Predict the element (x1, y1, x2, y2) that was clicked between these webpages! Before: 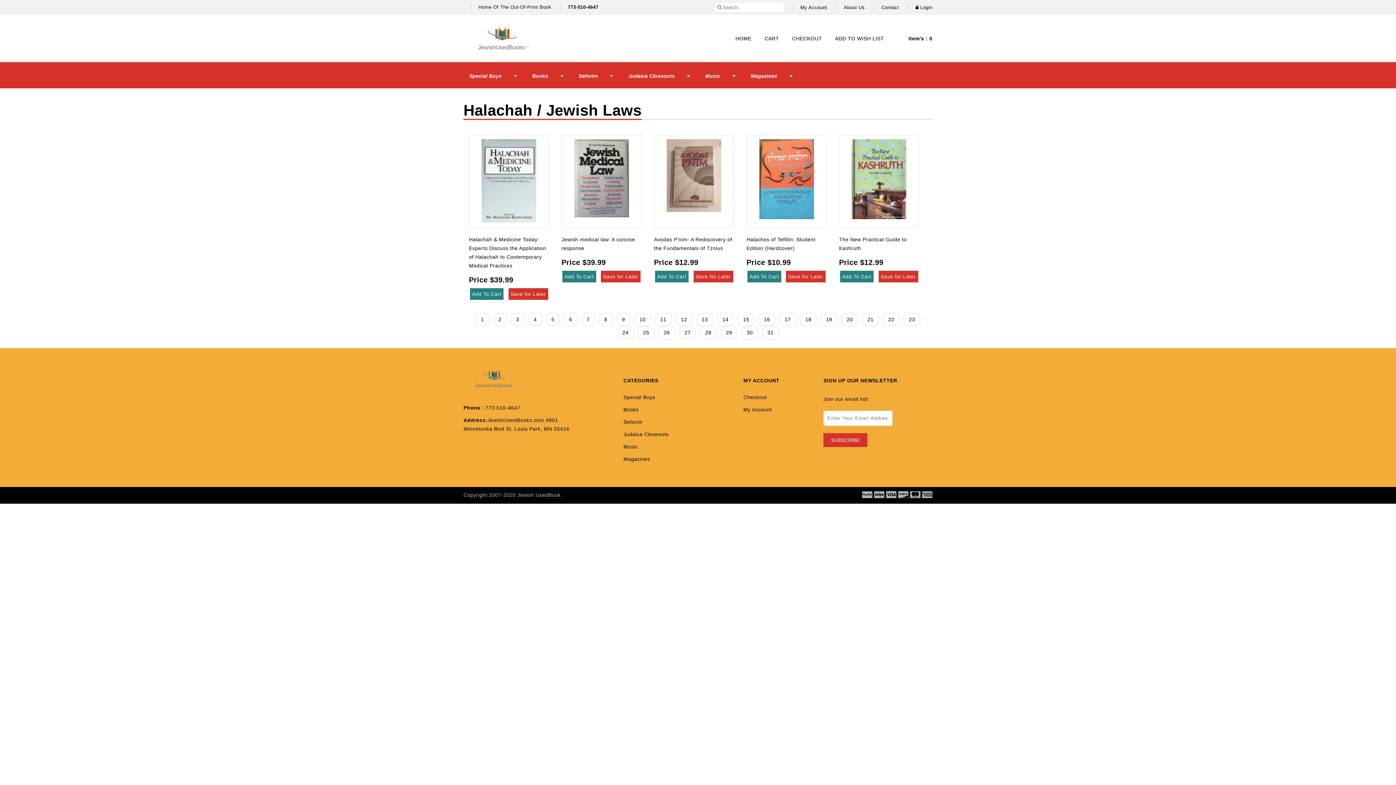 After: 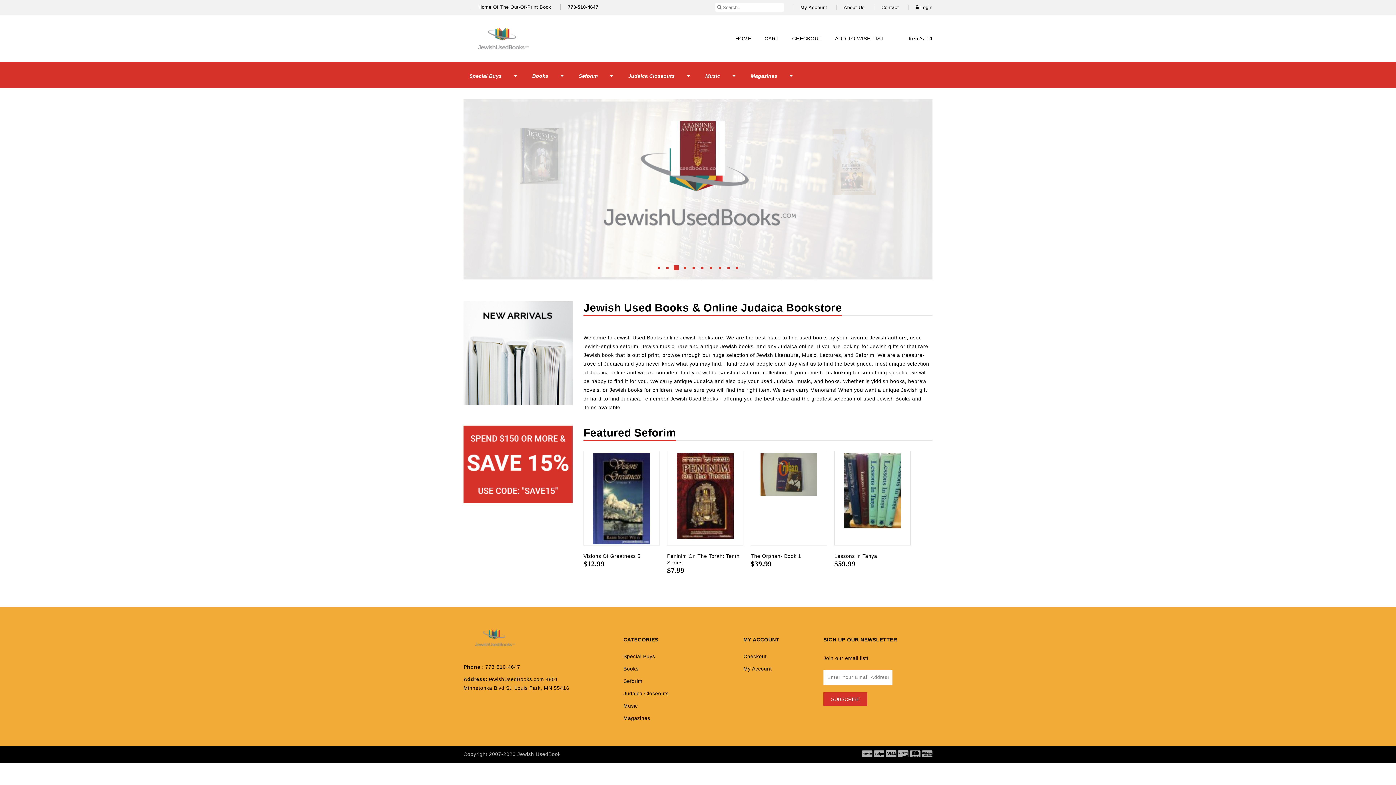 Action: bbox: (463, 22, 542, 54)